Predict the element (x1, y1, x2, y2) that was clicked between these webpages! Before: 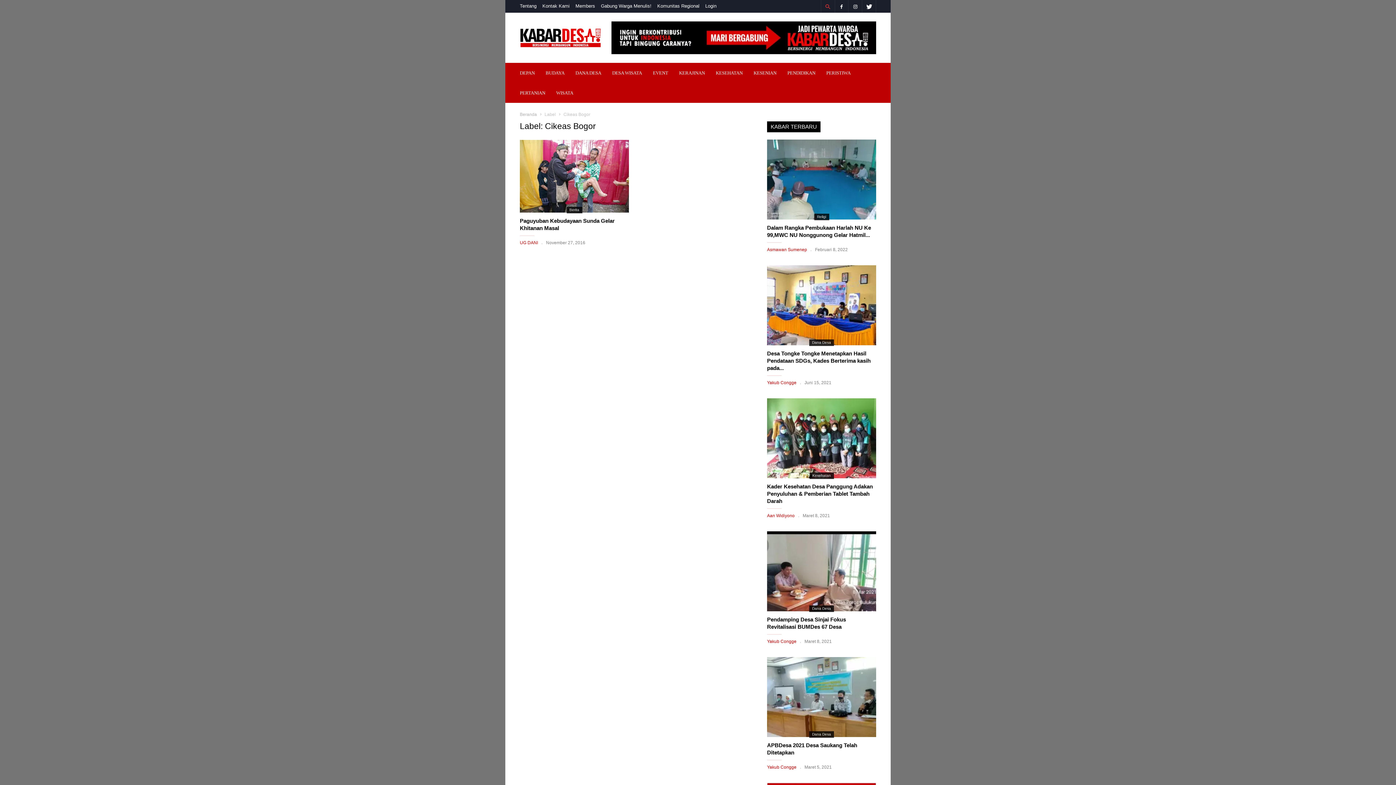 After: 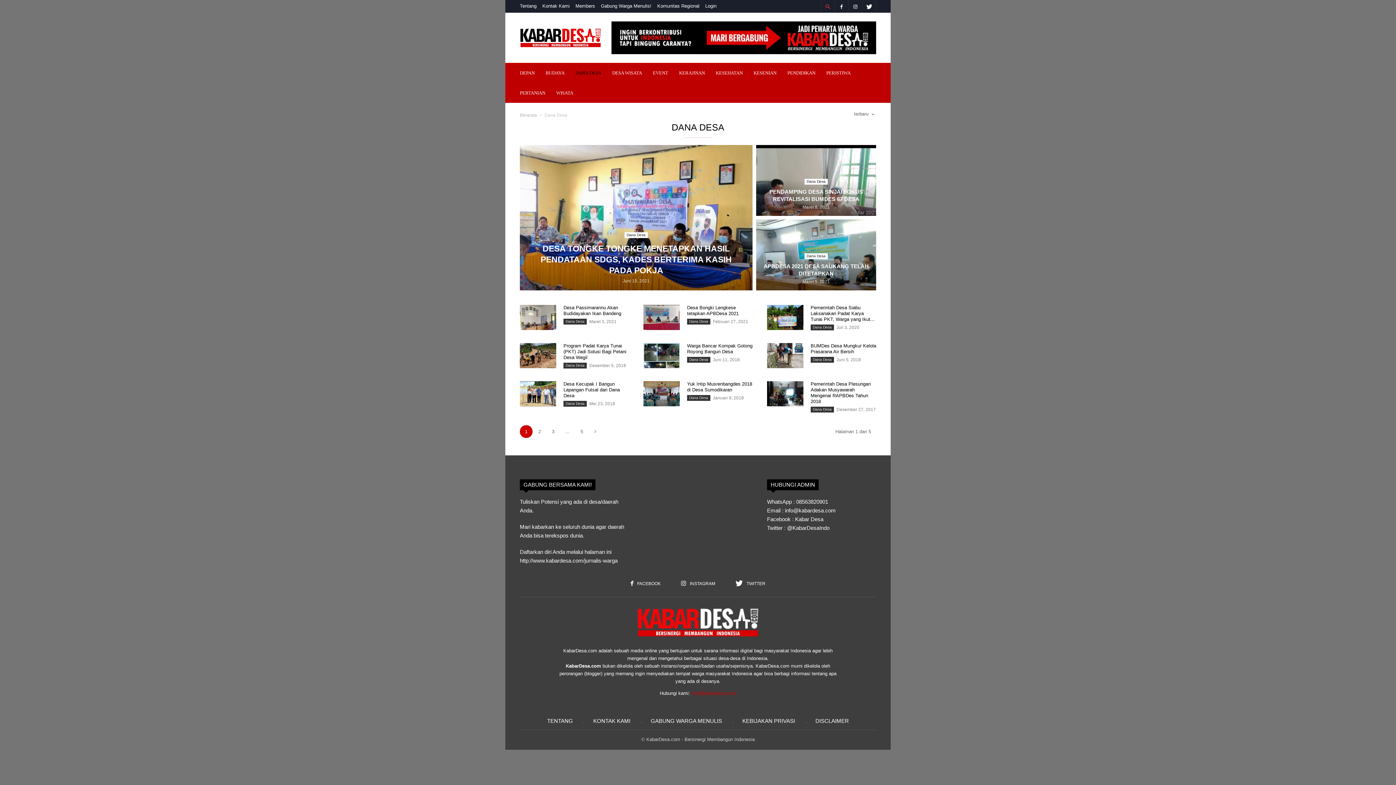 Action: label: DANA DESA bbox: (575, 62, 612, 82)